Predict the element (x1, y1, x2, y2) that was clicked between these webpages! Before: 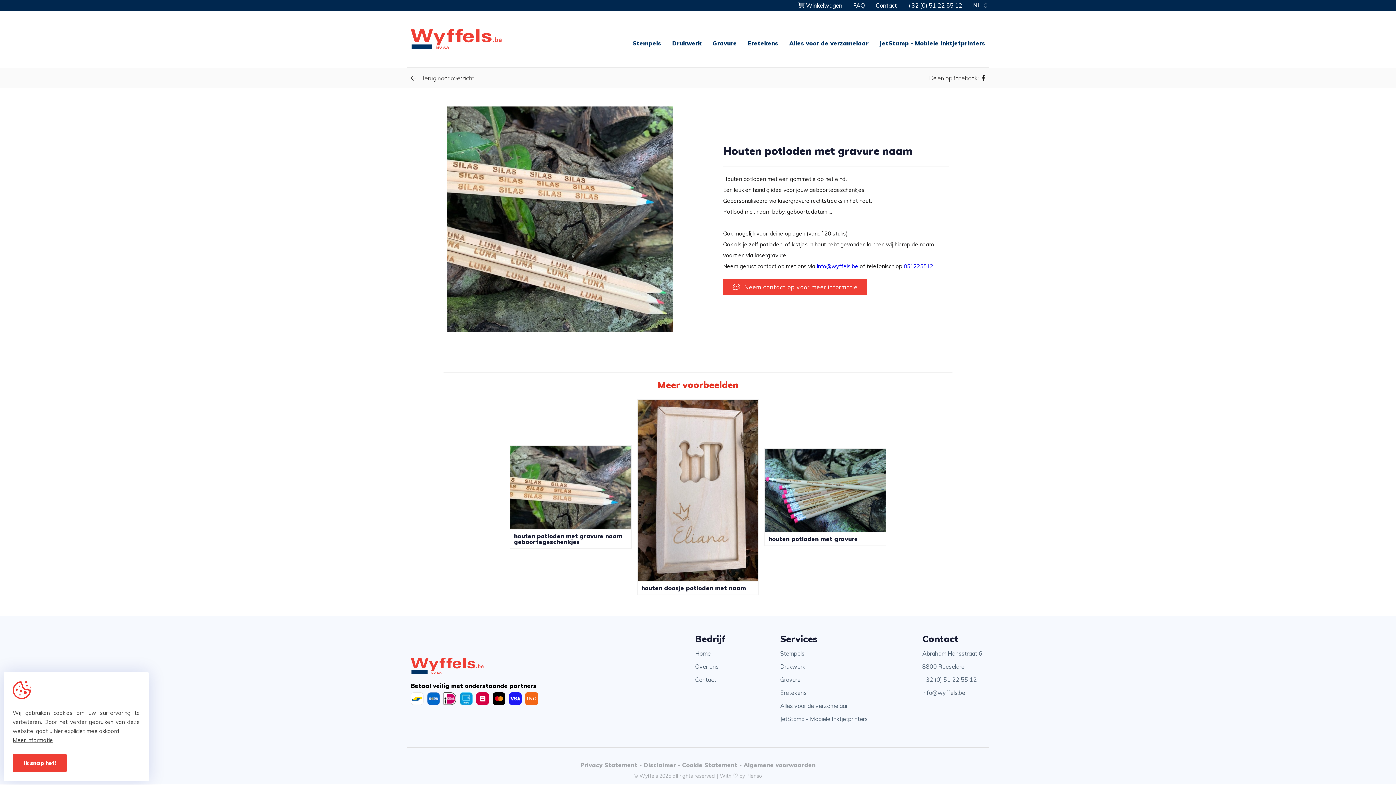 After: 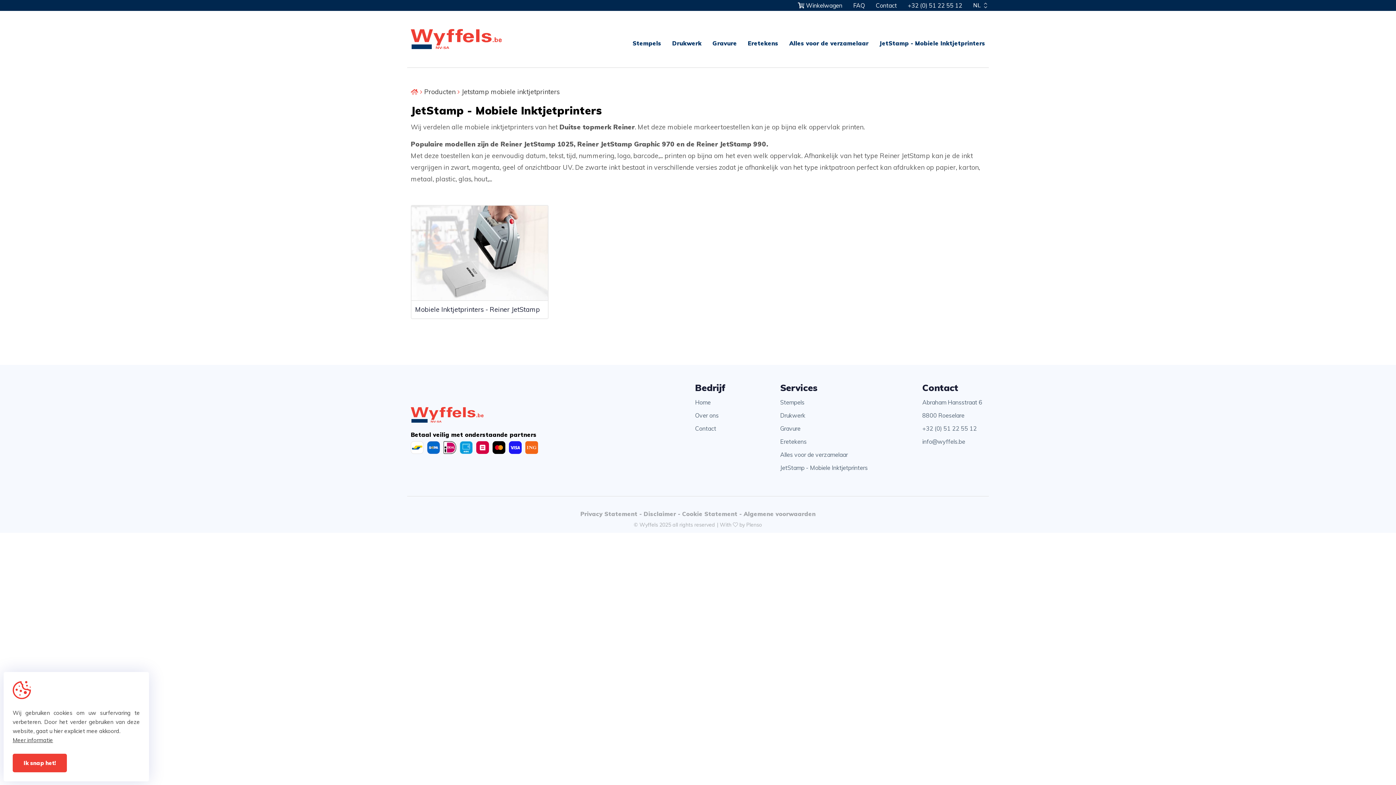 Action: label: JetStamp - Mobiele Inktjetprinters bbox: (780, 716, 868, 722)